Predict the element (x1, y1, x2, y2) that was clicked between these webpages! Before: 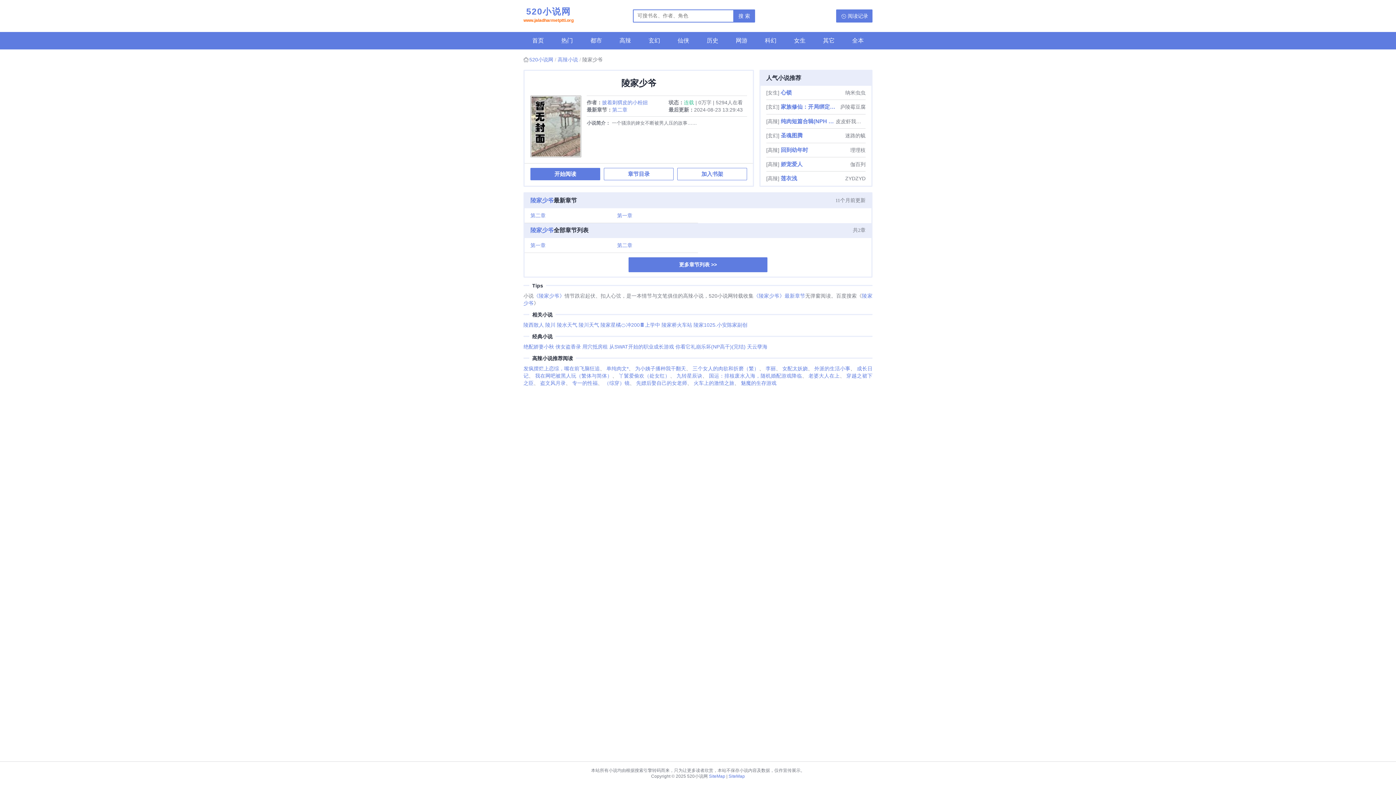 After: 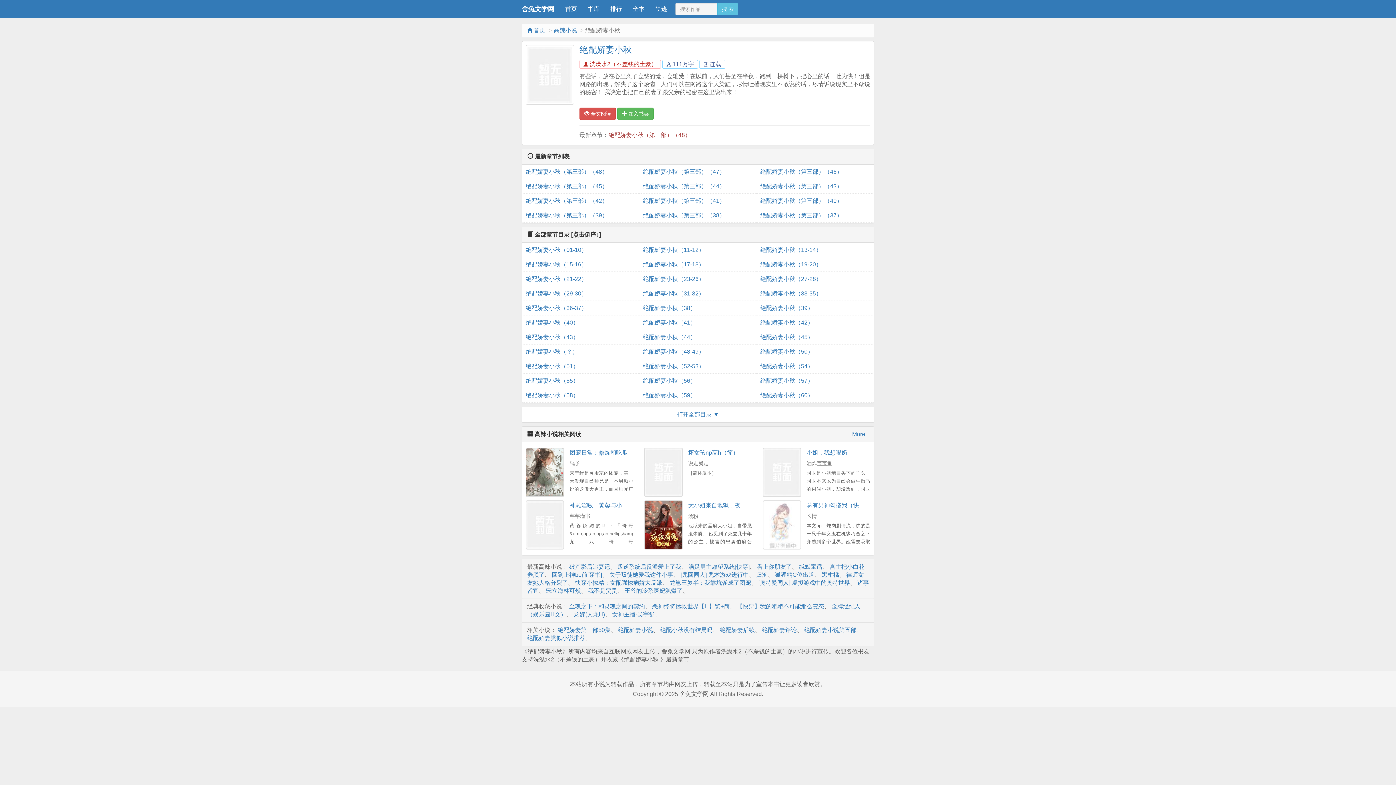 Action: label: 绝配娇妻小秋 bbox: (523, 343, 554, 349)